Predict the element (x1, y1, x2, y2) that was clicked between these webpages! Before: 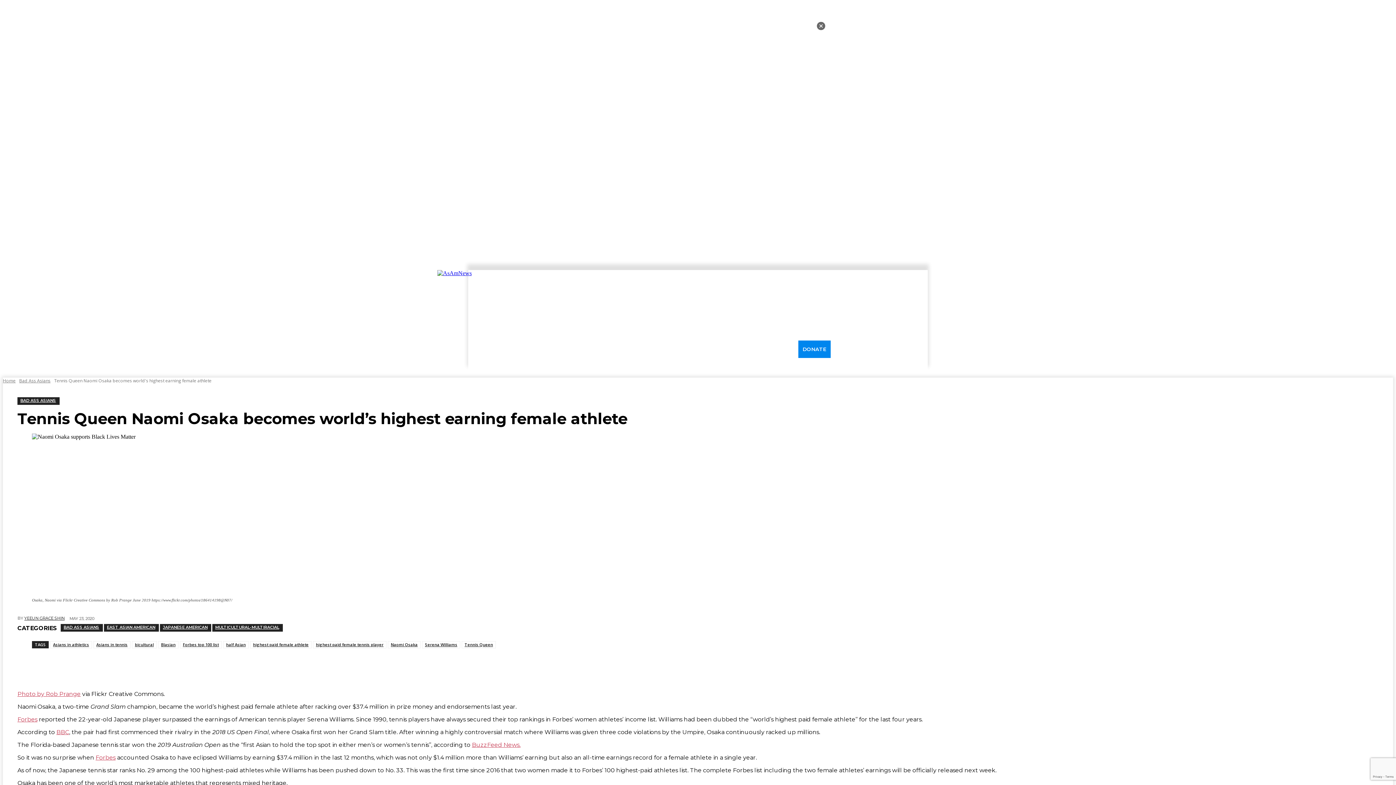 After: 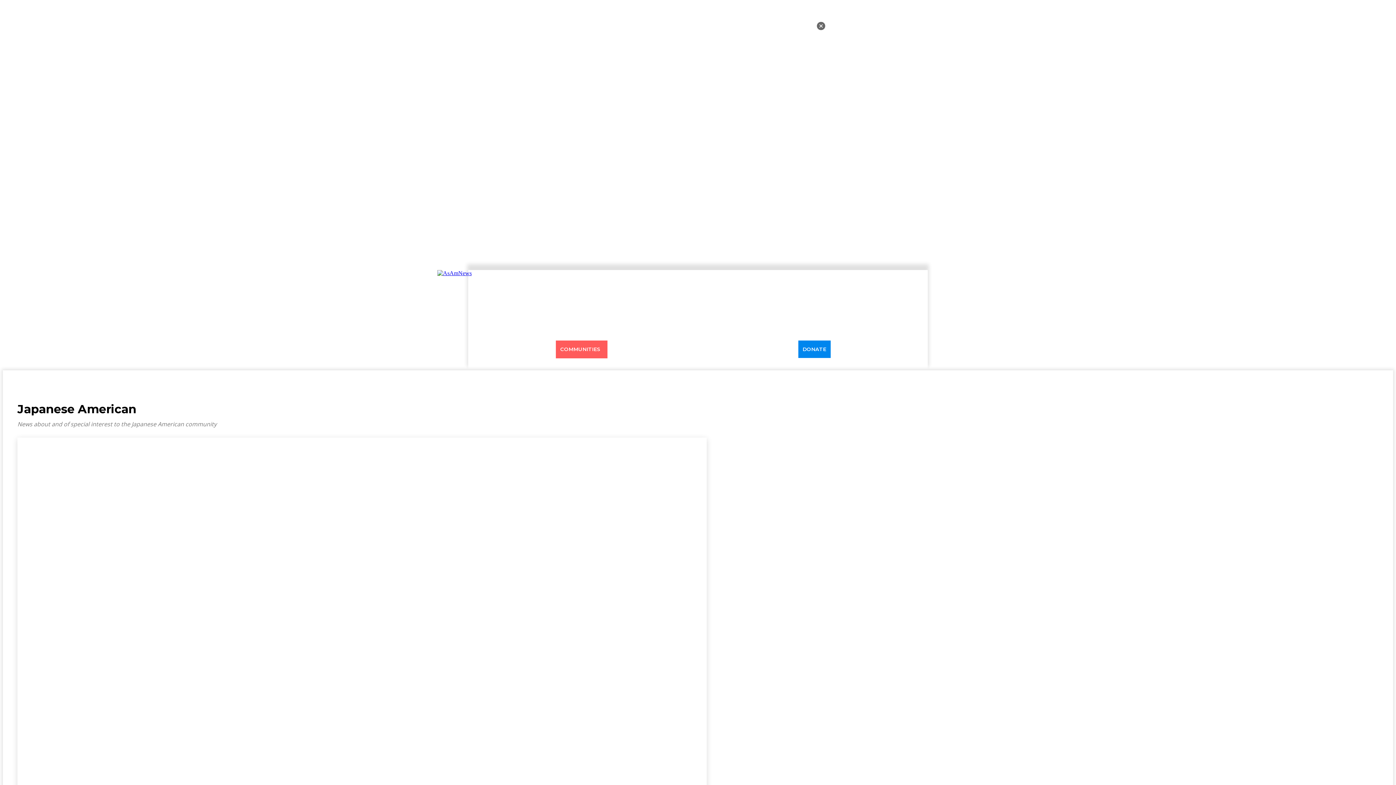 Action: bbox: (160, 624, 210, 631) label: JAPANESE AMERICAN